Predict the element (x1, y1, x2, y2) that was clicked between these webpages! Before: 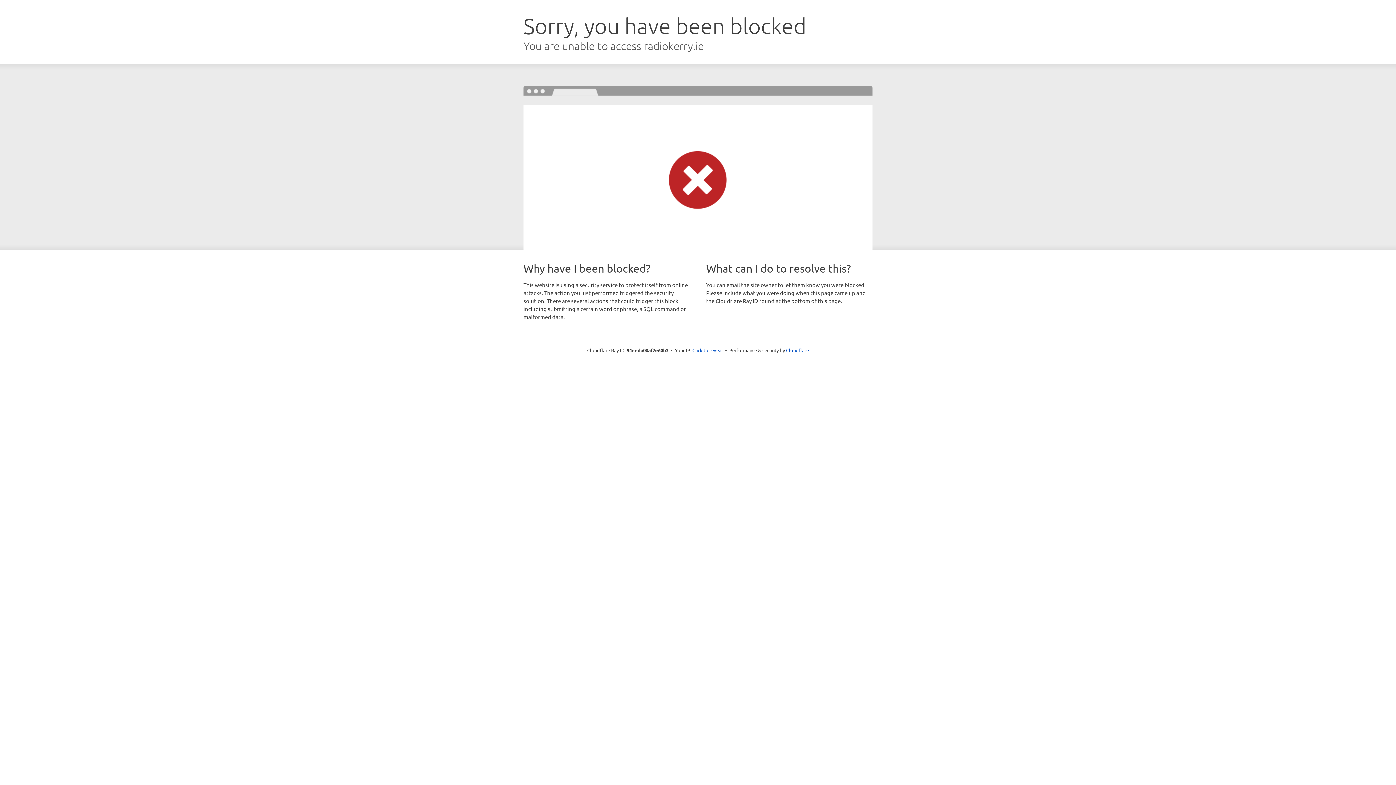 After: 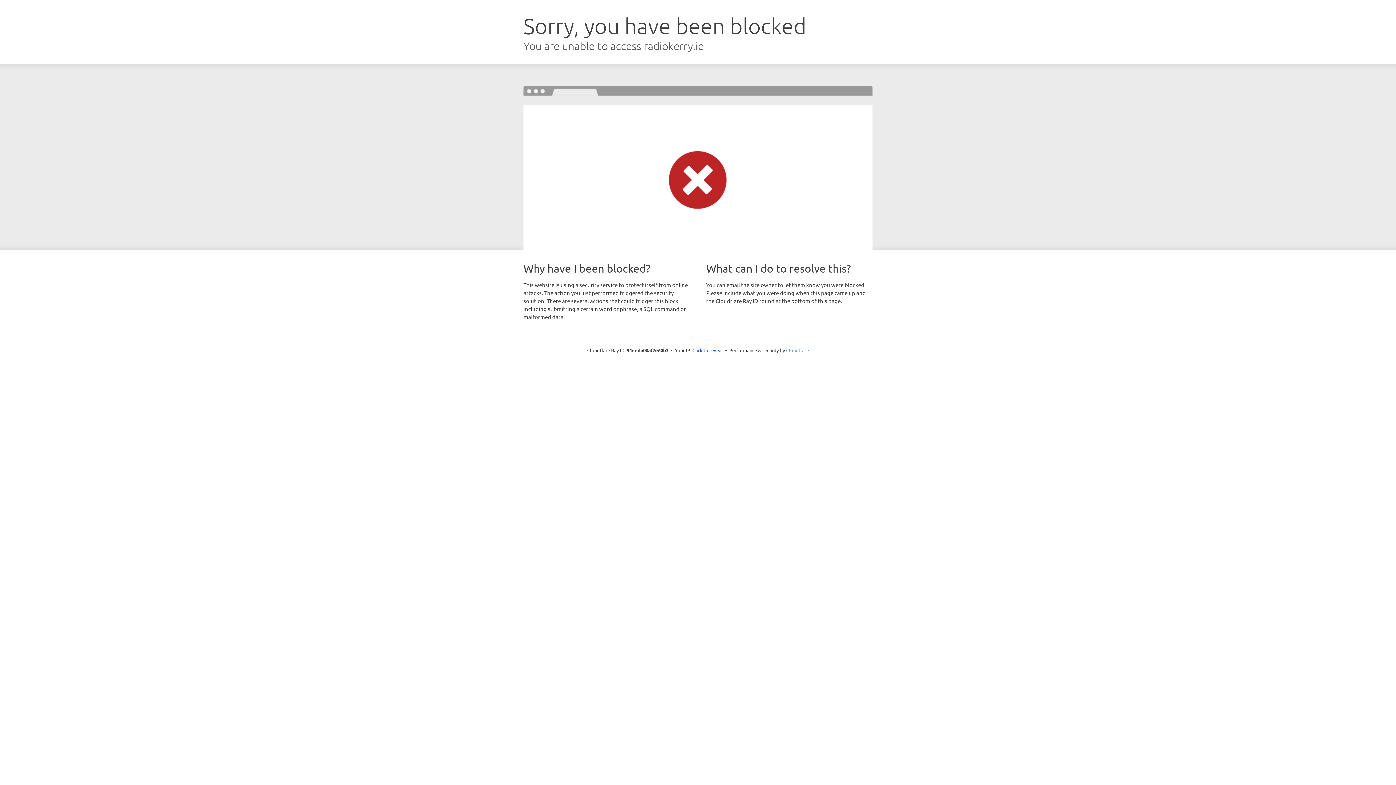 Action: label: Cloudflare bbox: (786, 347, 809, 353)